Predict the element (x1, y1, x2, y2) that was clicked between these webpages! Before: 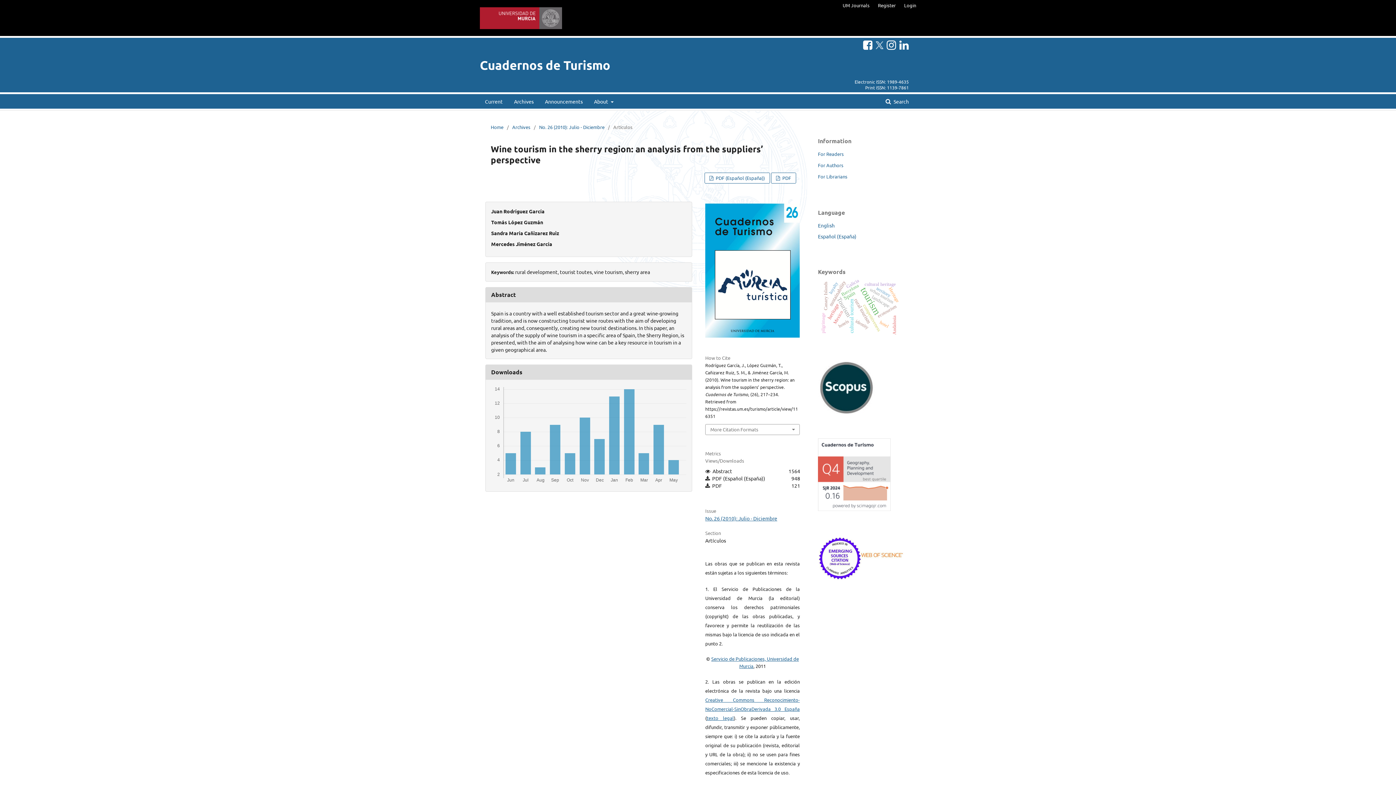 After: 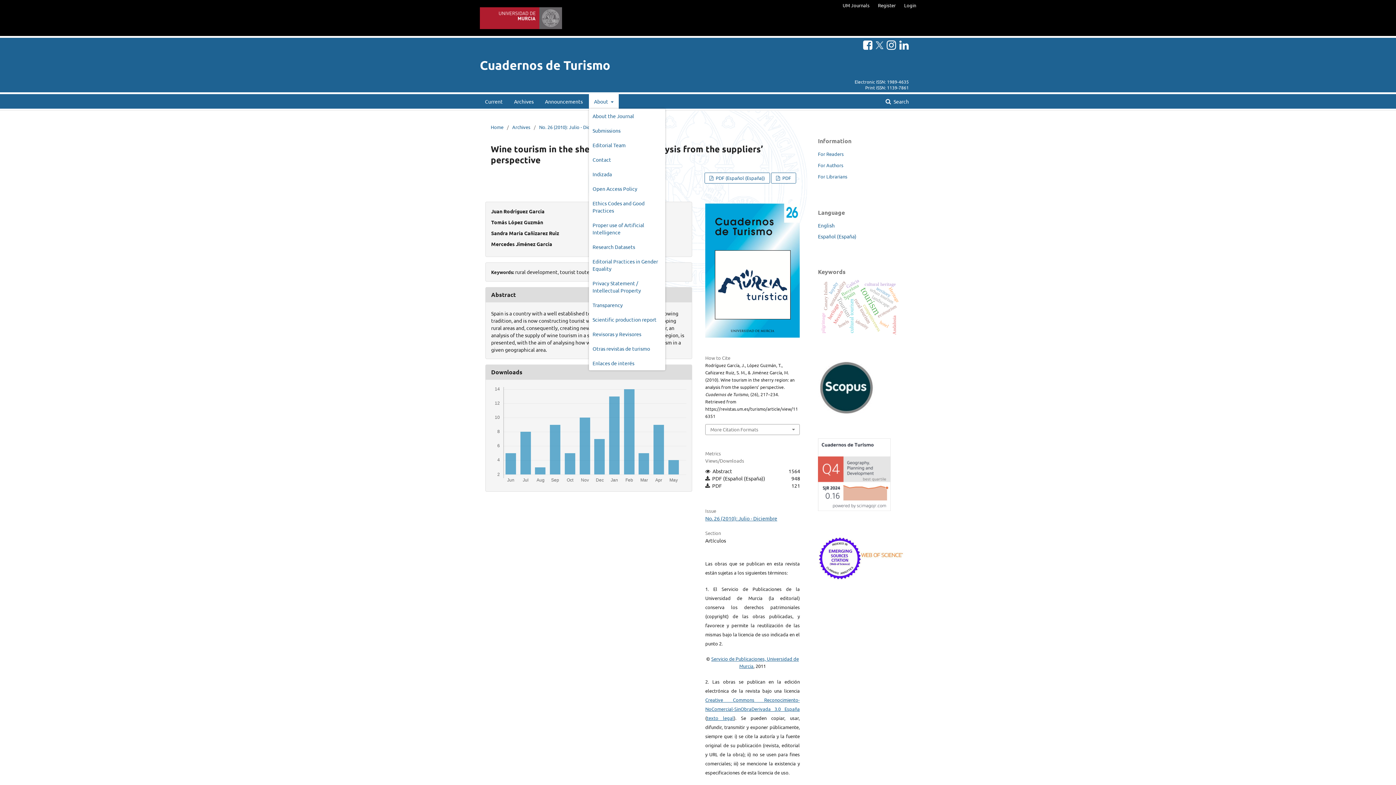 Action: label: About  bbox: (589, 94, 618, 108)